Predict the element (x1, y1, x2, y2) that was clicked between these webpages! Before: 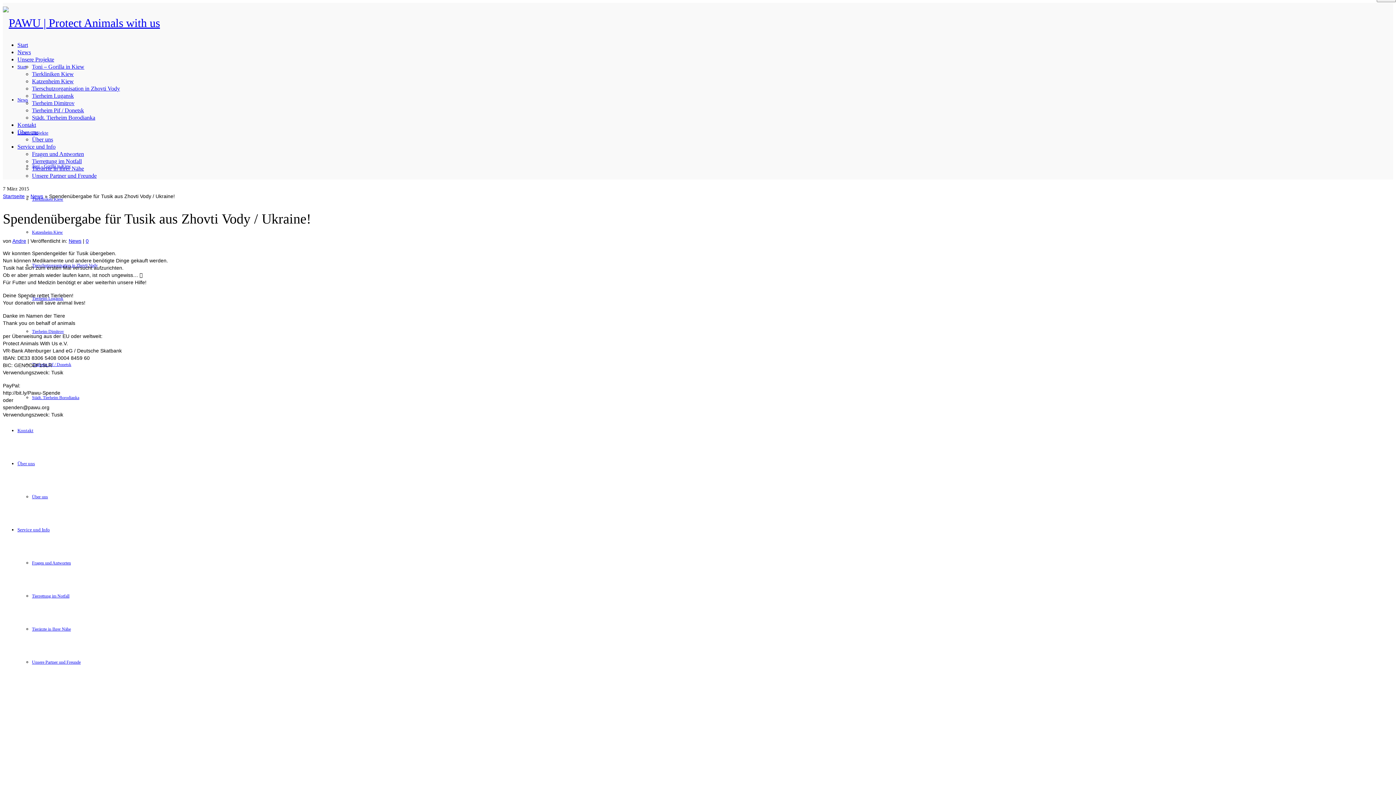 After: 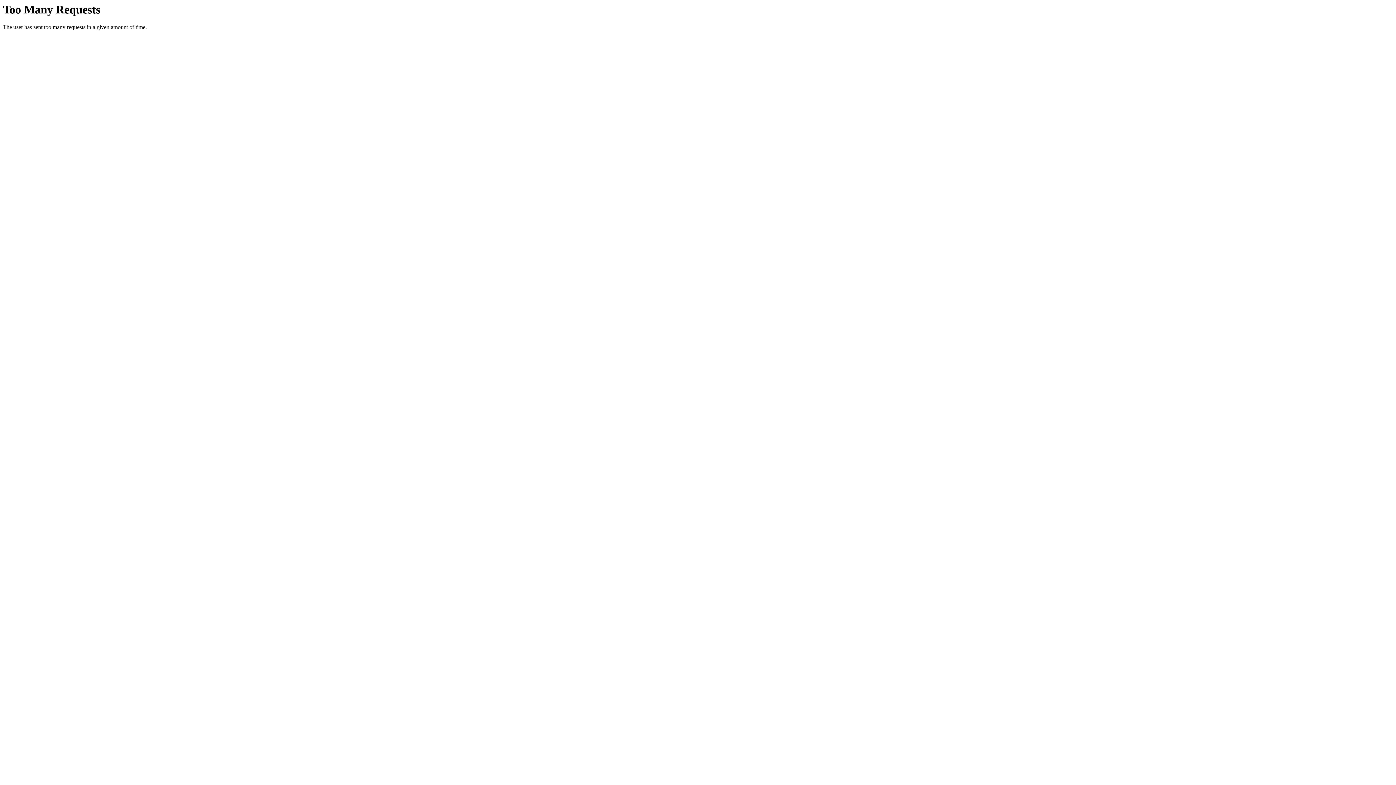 Action: bbox: (17, 56, 54, 62) label: Unsere Projekte